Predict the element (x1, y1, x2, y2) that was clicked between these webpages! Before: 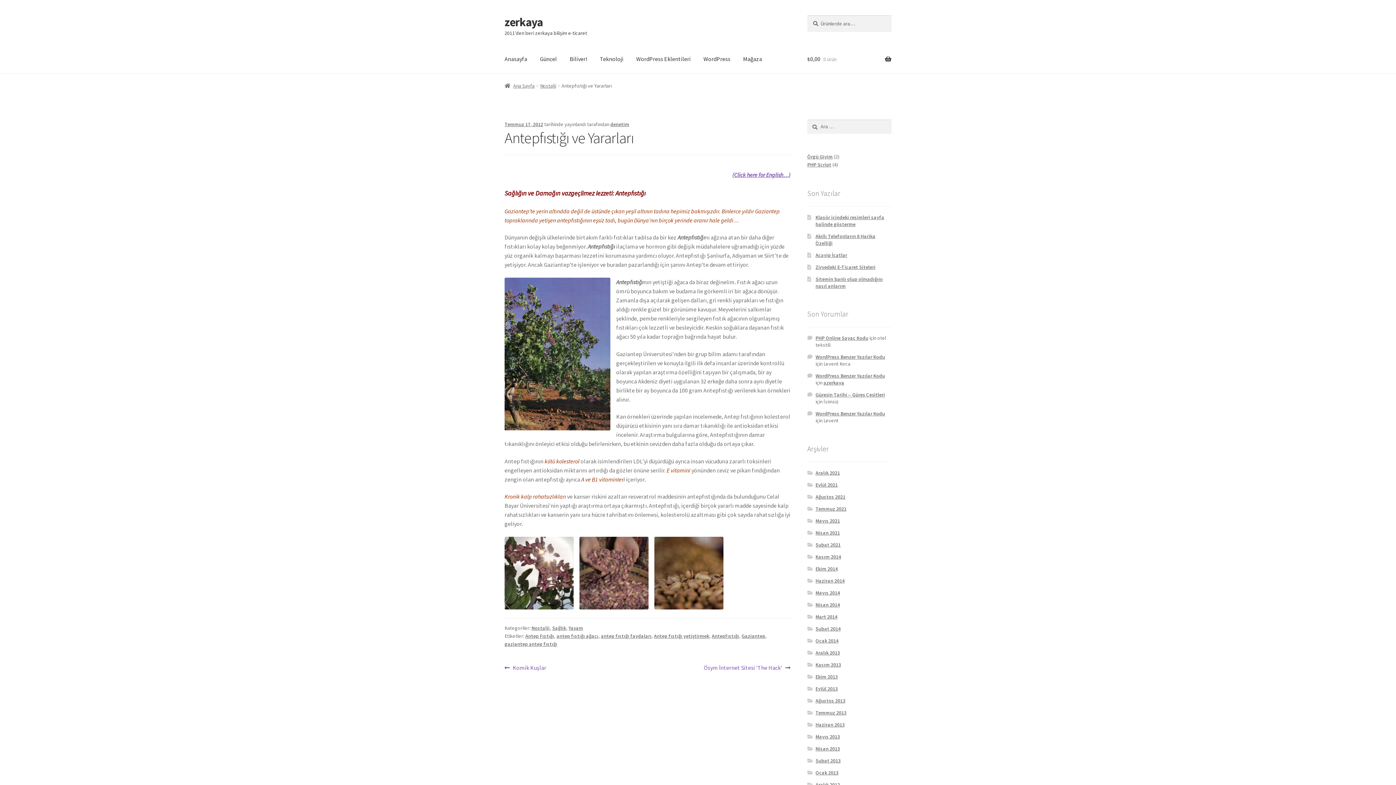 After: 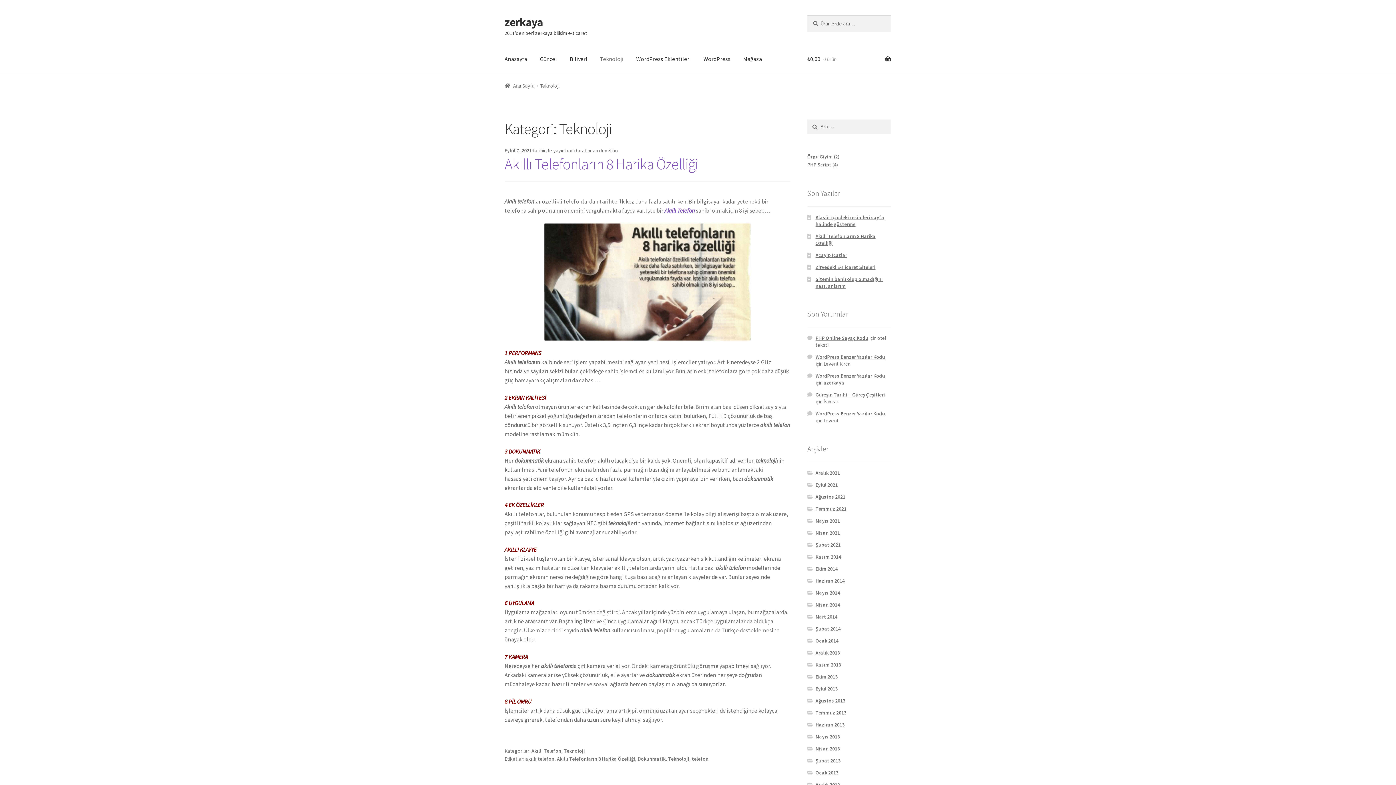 Action: bbox: (594, 45, 629, 73) label: Teknoloji